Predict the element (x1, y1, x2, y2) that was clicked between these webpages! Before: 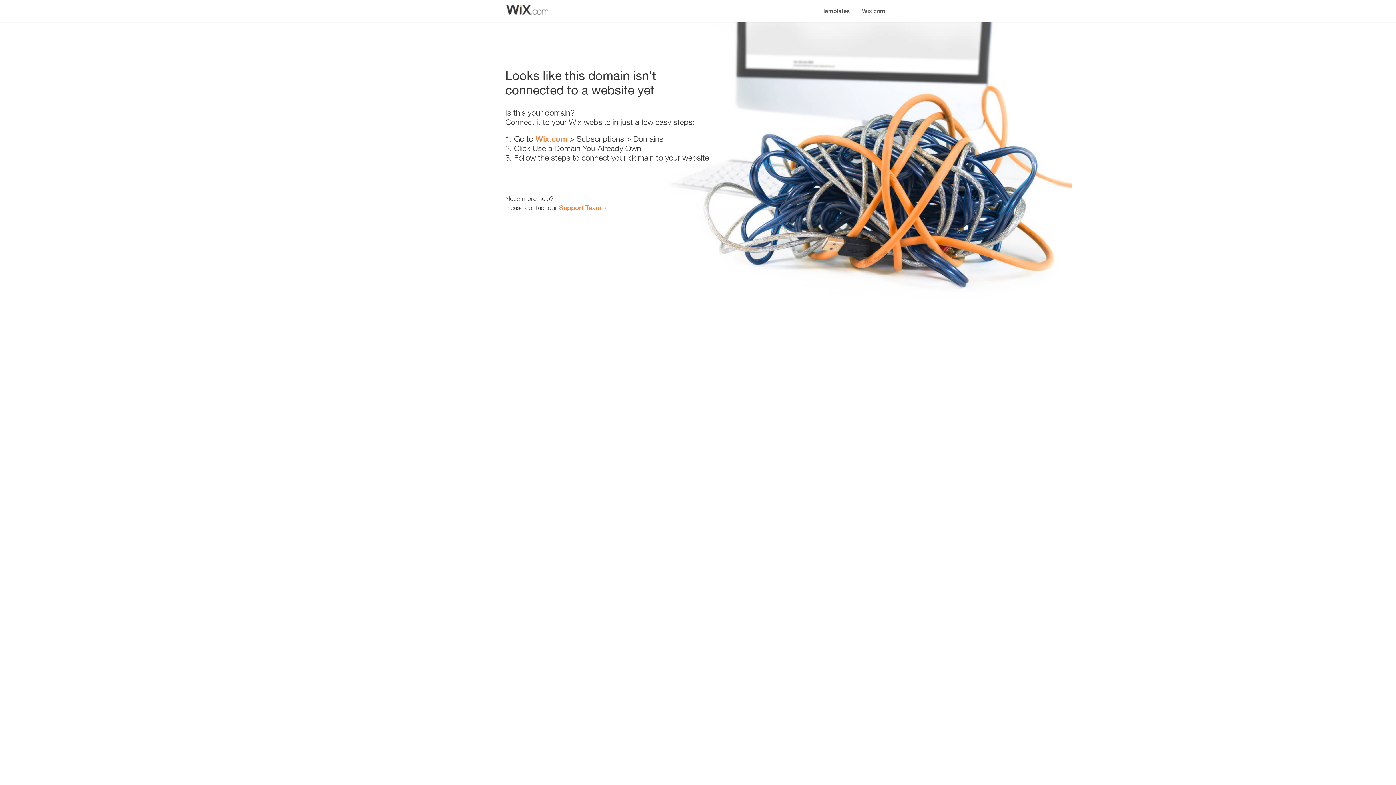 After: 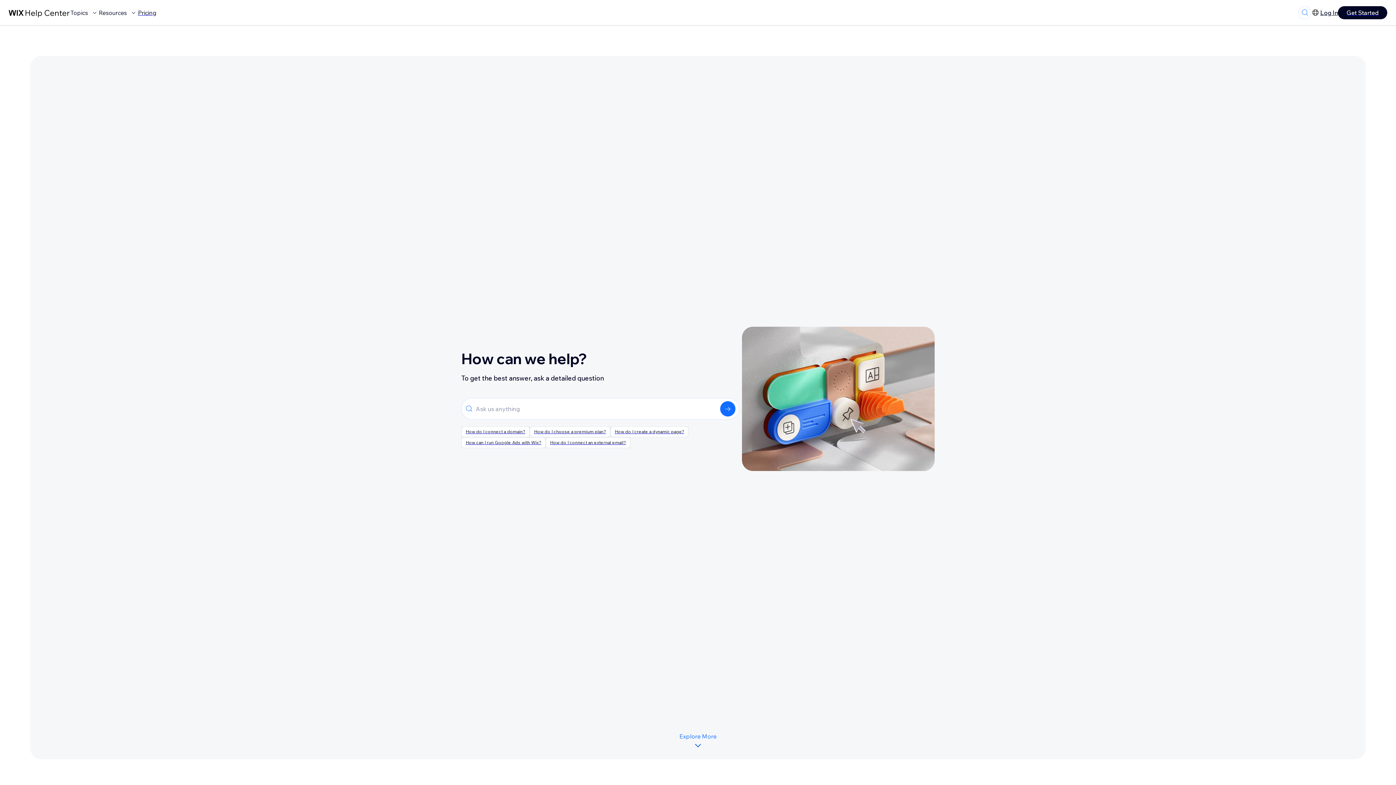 Action: label: Support Team bbox: (559, 203, 601, 211)